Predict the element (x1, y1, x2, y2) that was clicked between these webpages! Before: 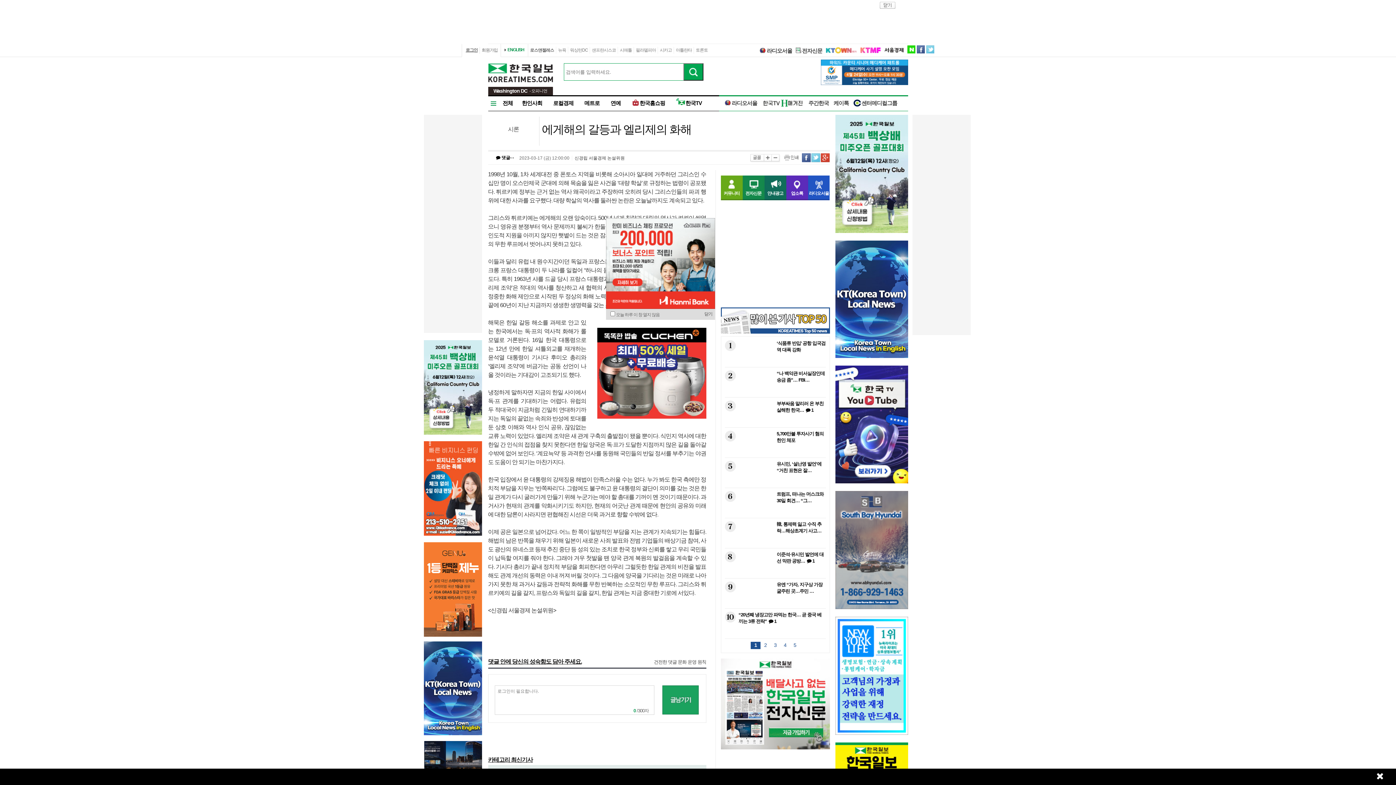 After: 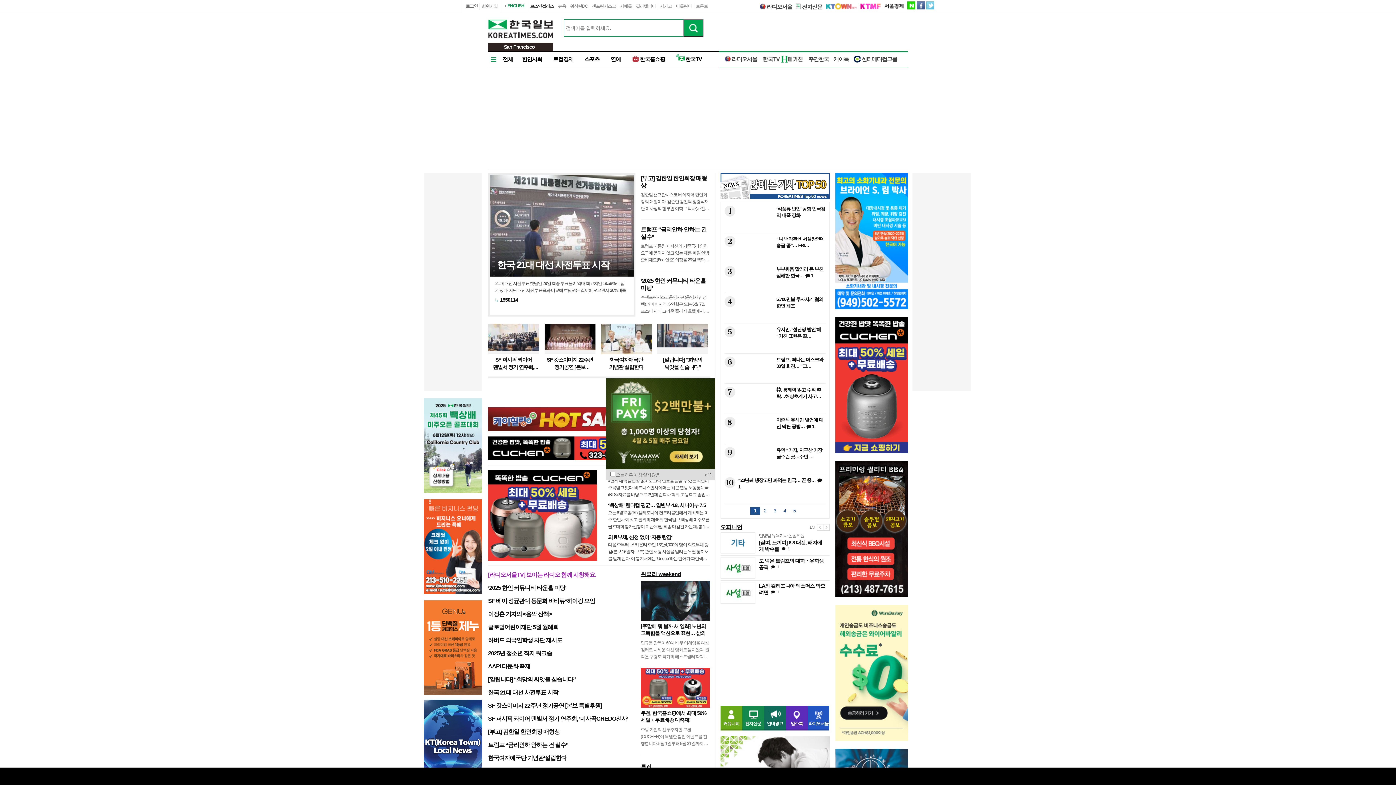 Action: label: 샌프란시스코 bbox: (592, 47, 616, 52)